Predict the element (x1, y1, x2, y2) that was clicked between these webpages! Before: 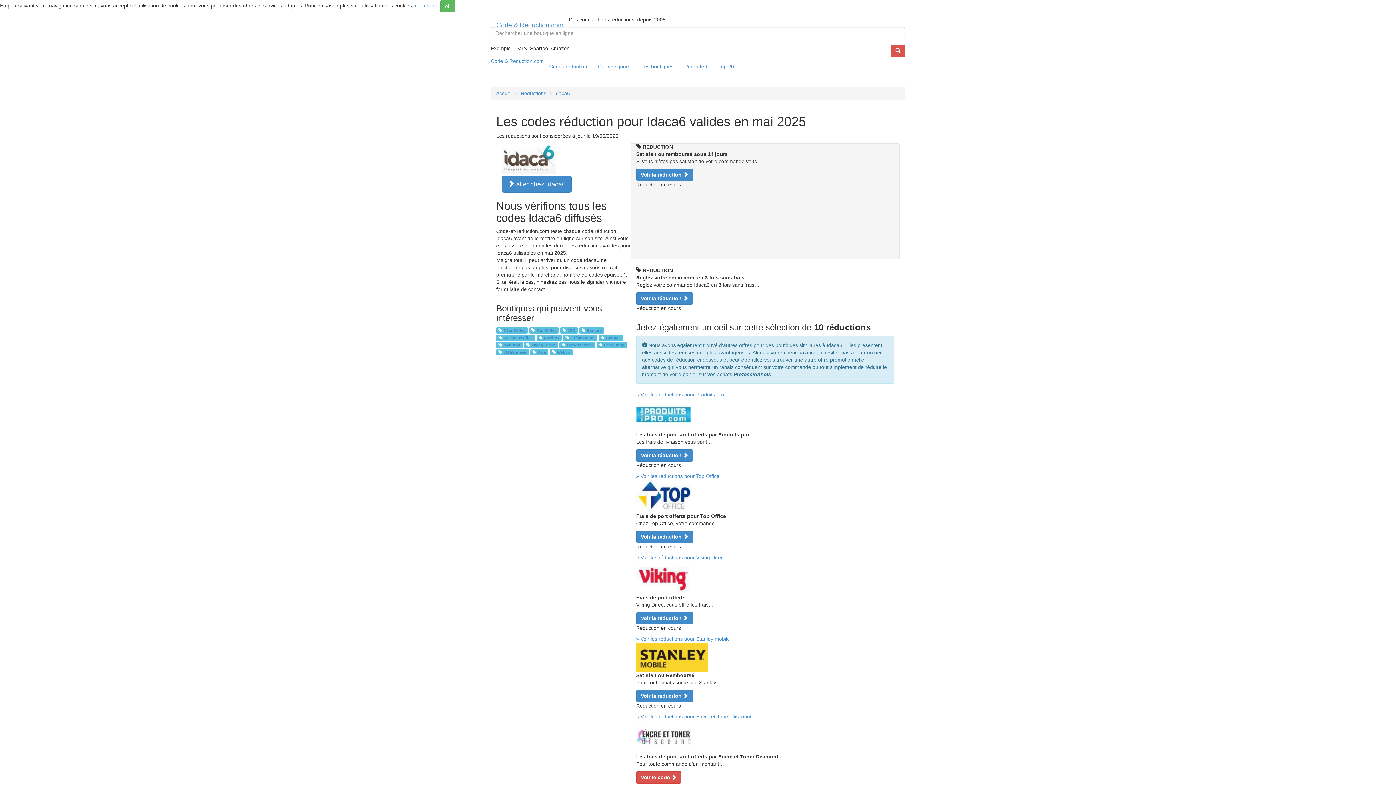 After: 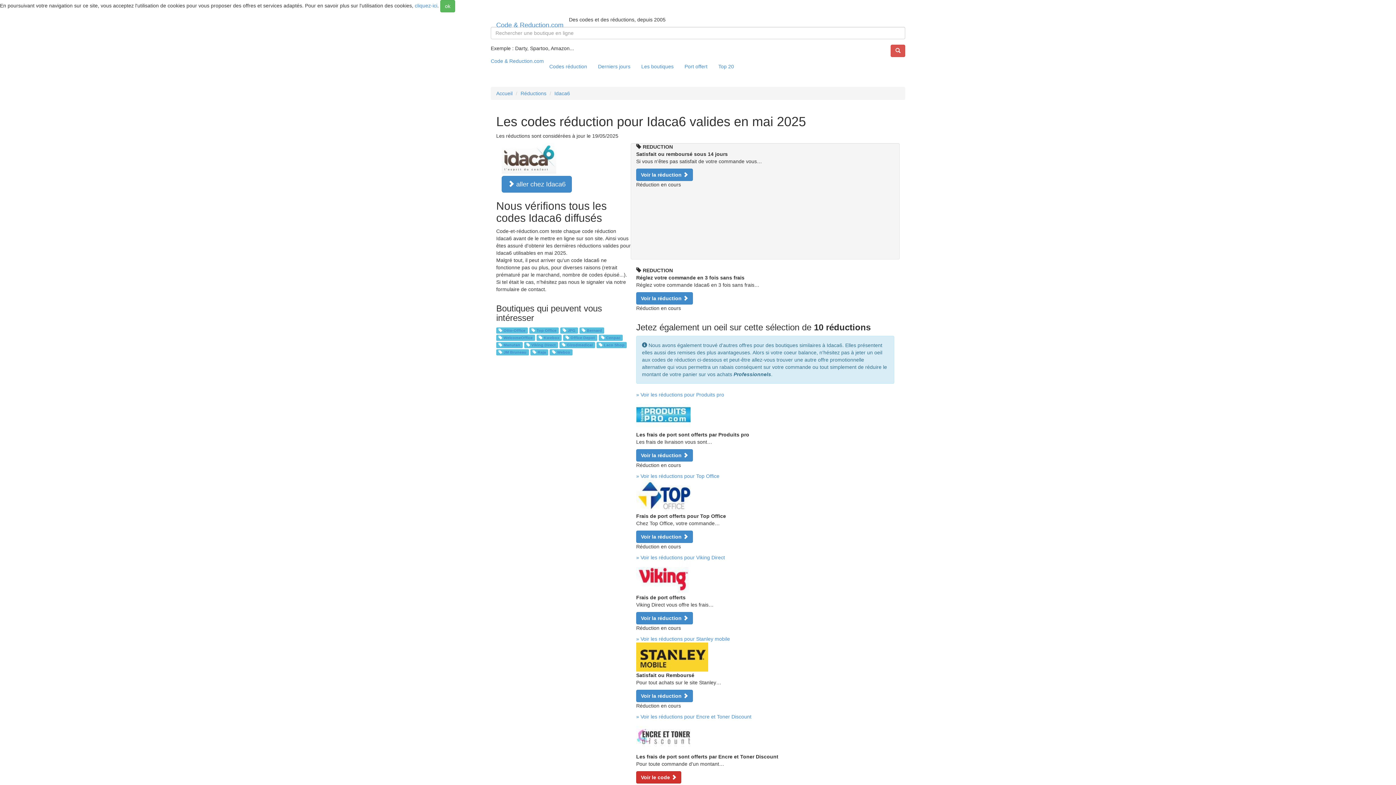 Action: bbox: (636, 771, 681, 784) label: Voir le code 